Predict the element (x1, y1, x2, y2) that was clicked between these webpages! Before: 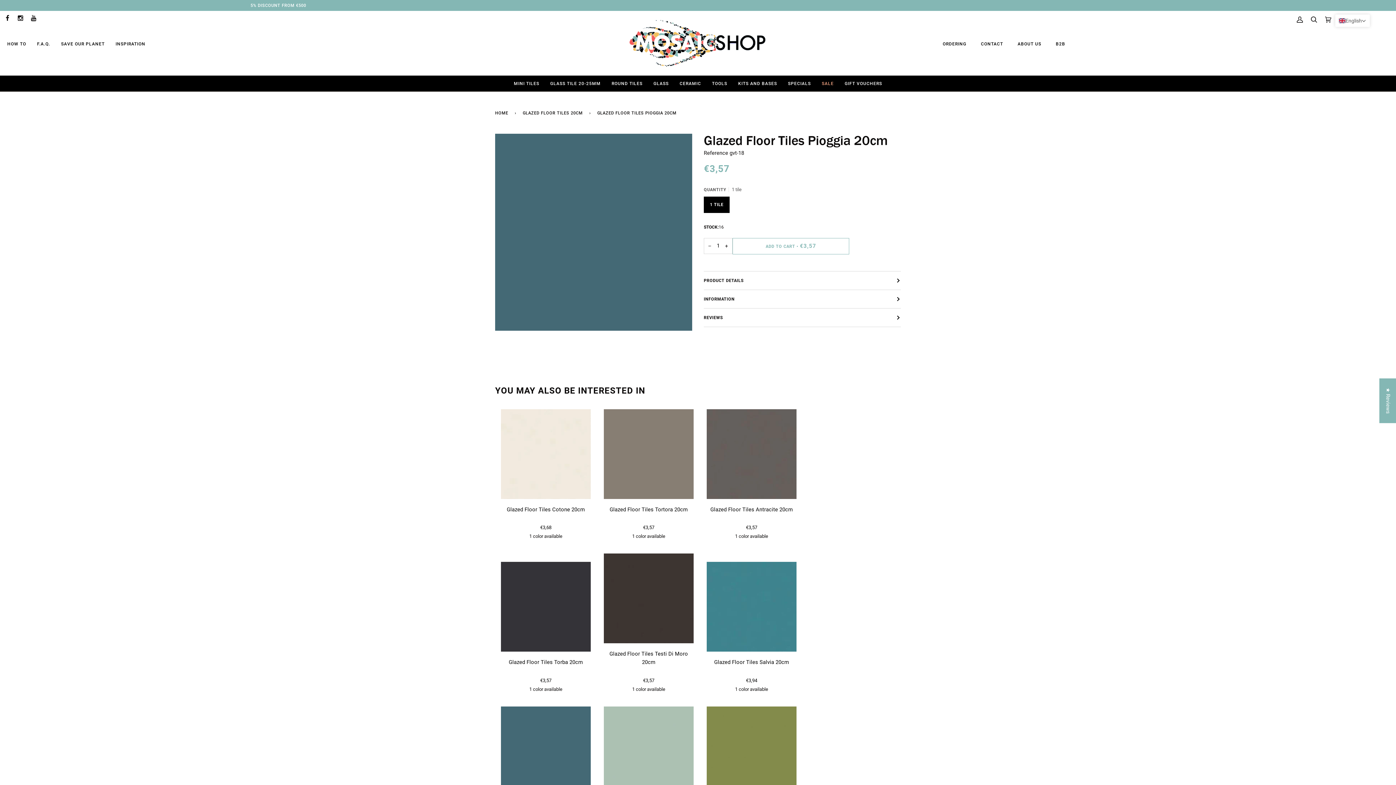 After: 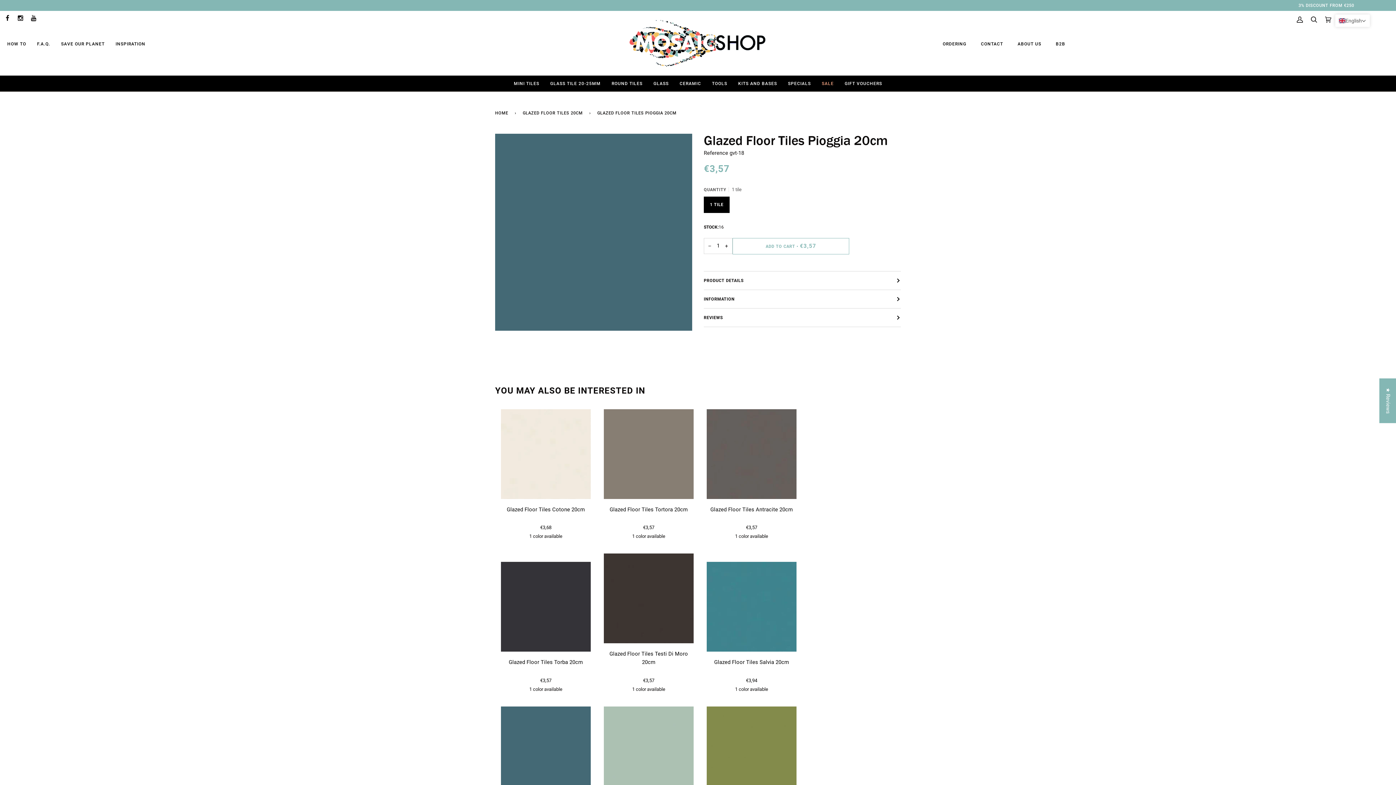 Action: bbox: (17, 14, 24, 21) label: INSTAGRAM